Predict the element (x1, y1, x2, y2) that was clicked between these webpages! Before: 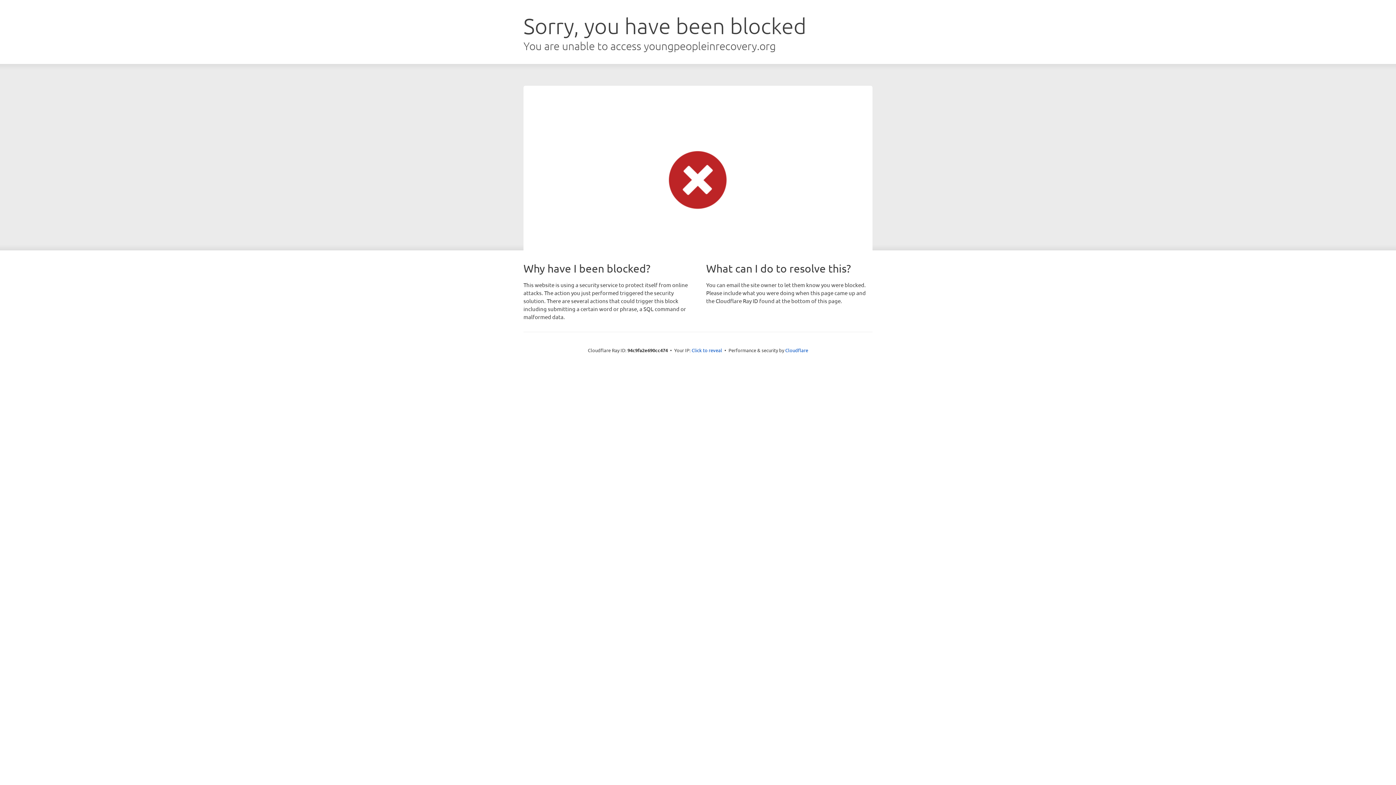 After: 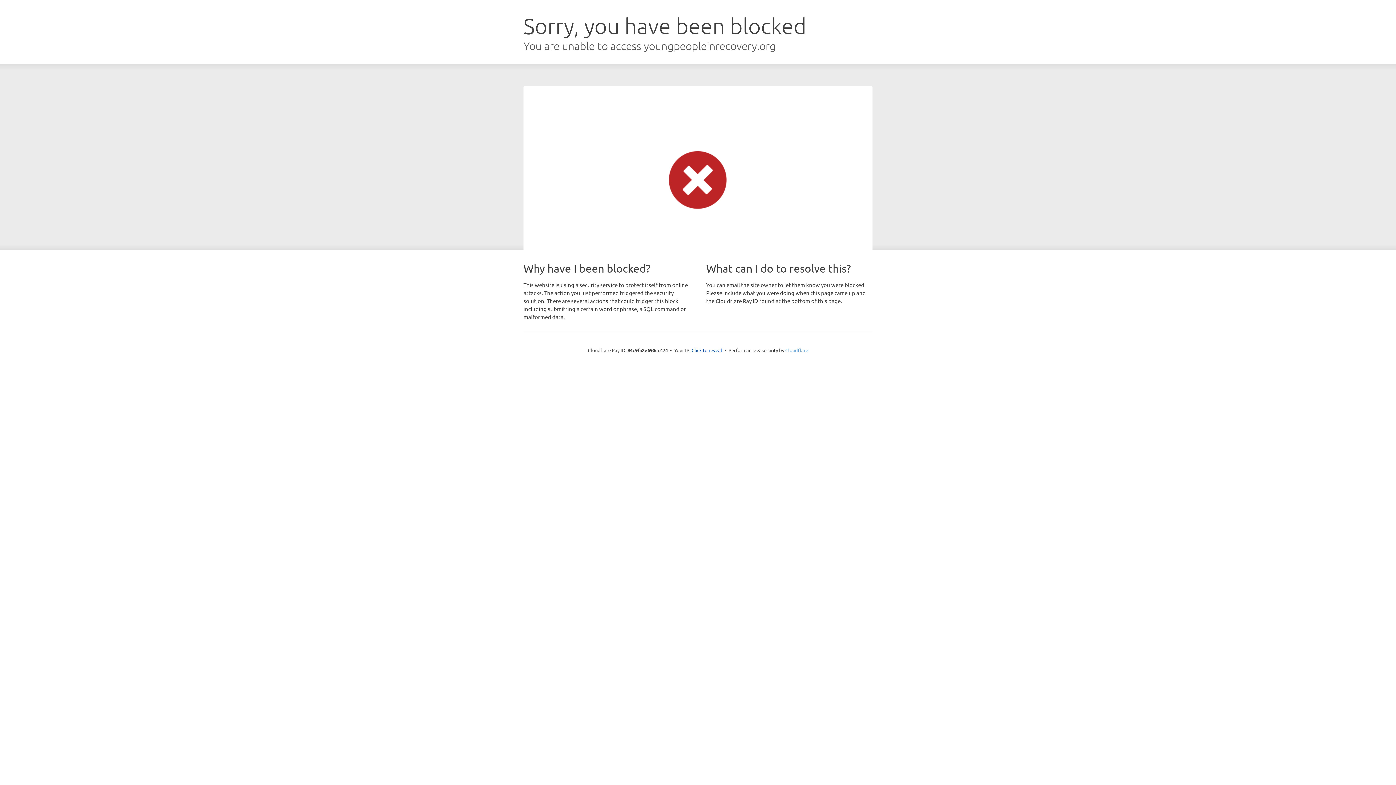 Action: bbox: (785, 347, 808, 353) label: Cloudflare